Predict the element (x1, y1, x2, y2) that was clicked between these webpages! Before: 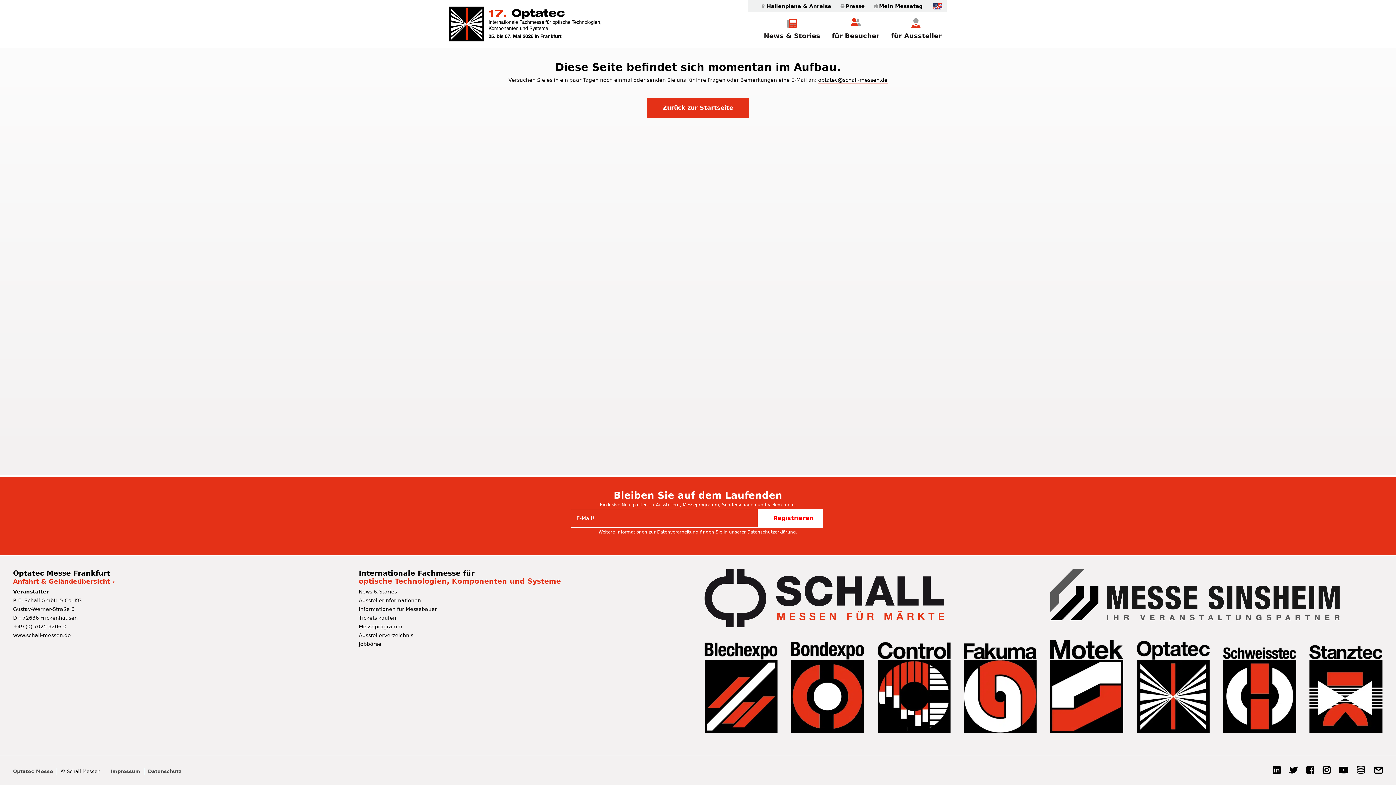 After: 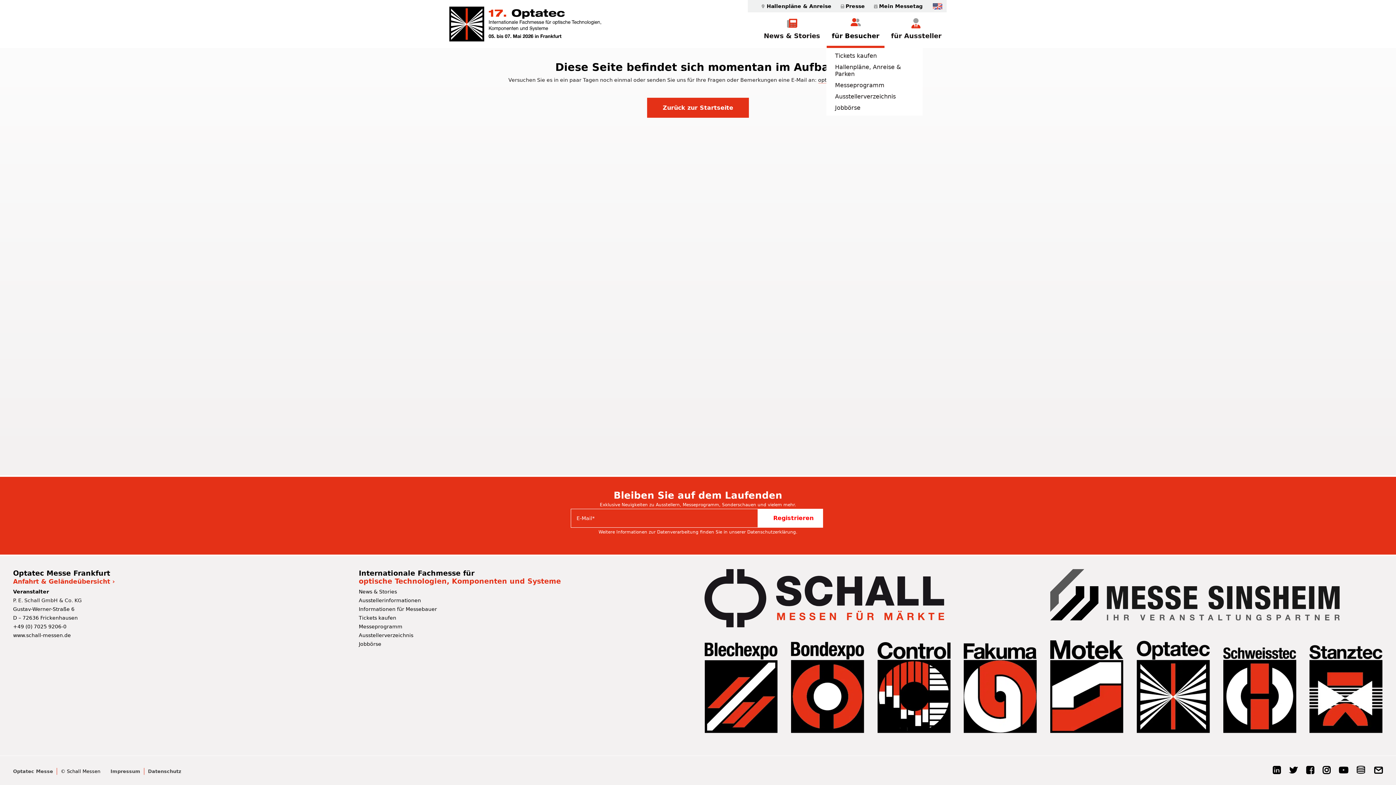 Action: label: für Besucher bbox: (826, 18, 884, 39)